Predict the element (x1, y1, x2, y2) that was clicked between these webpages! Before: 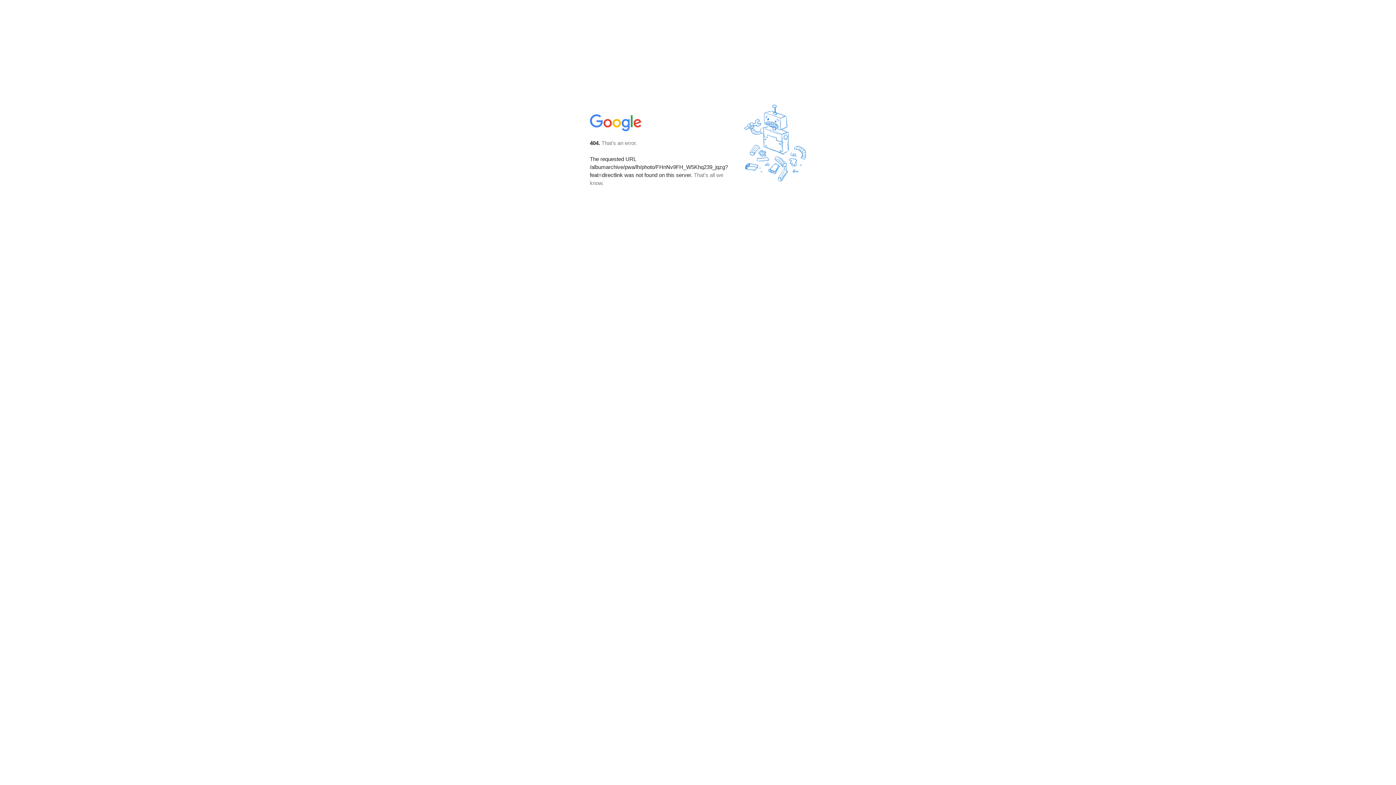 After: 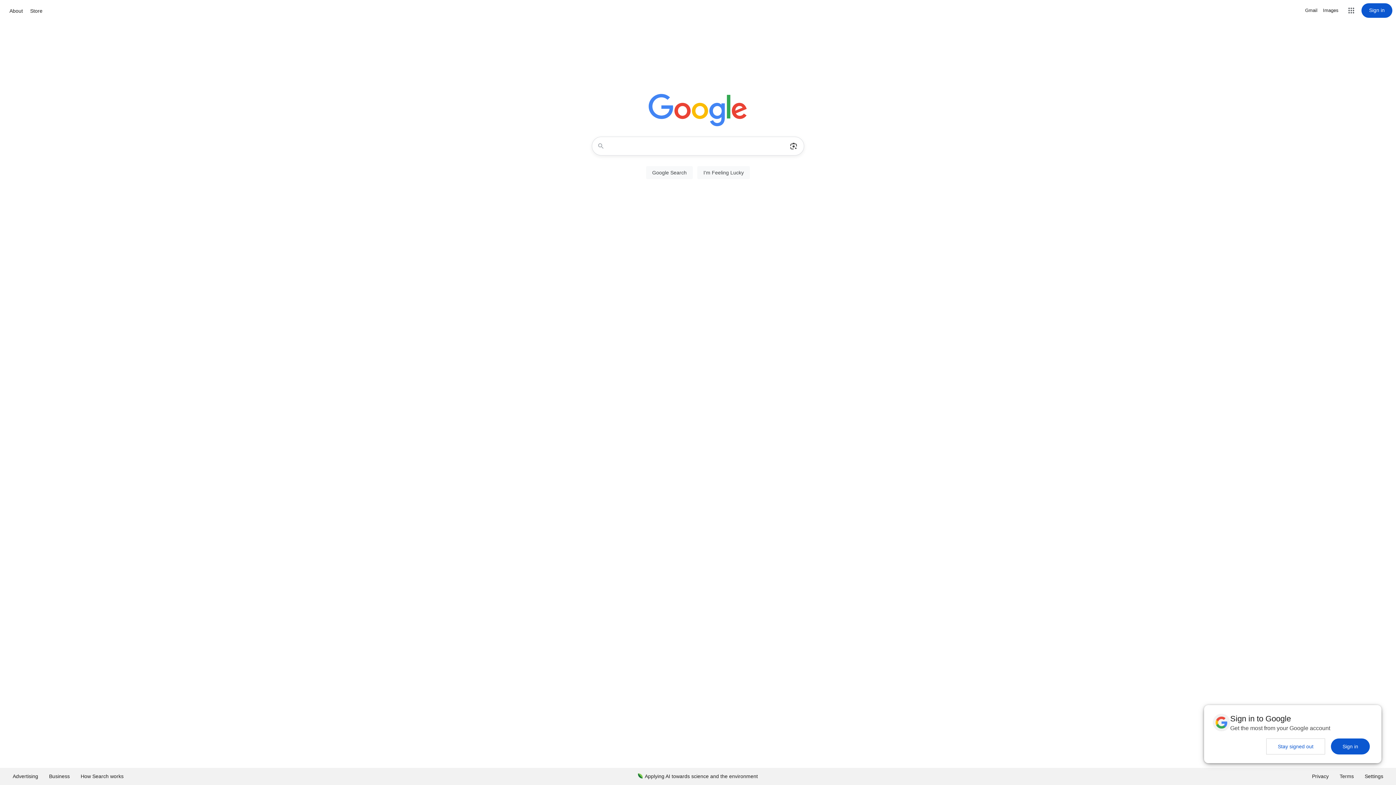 Action: bbox: (590, 127, 642, 134)